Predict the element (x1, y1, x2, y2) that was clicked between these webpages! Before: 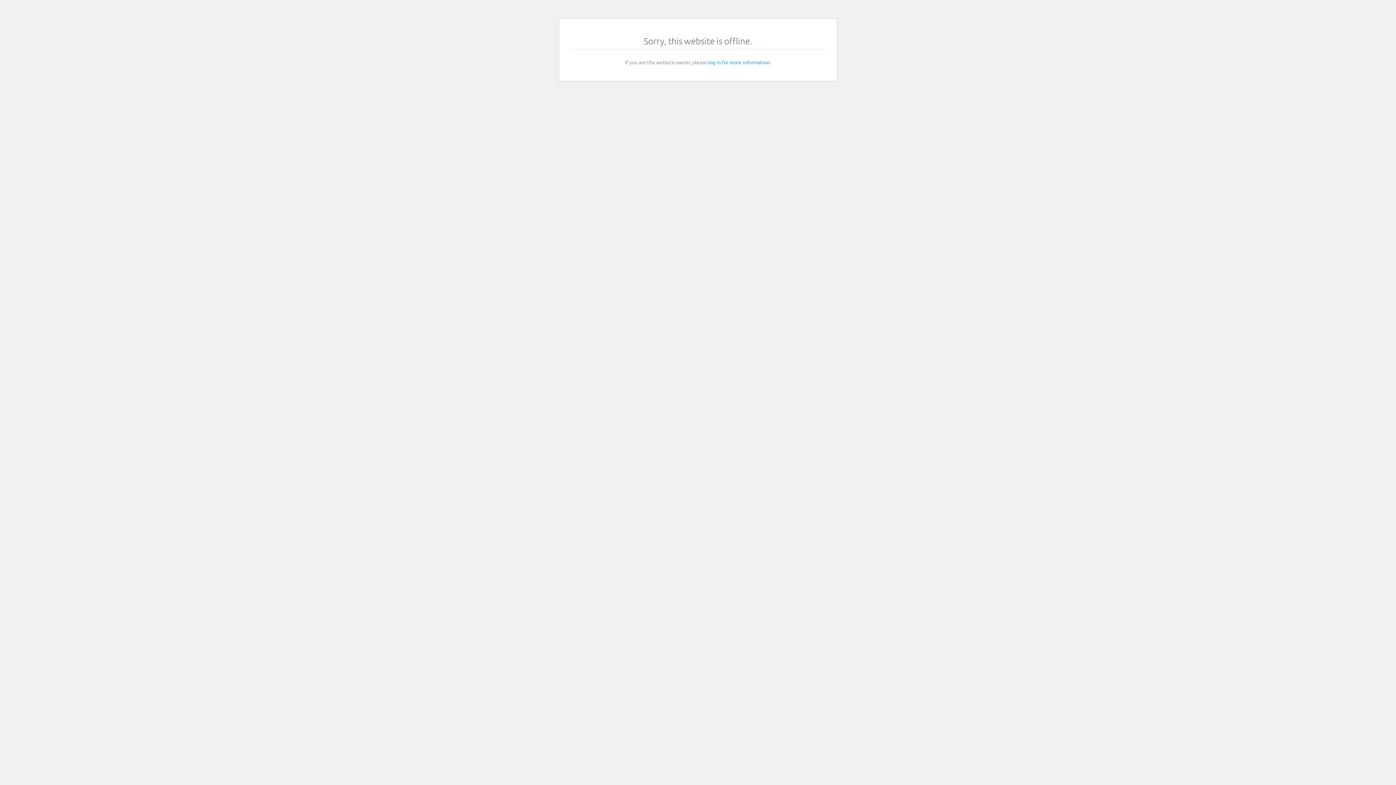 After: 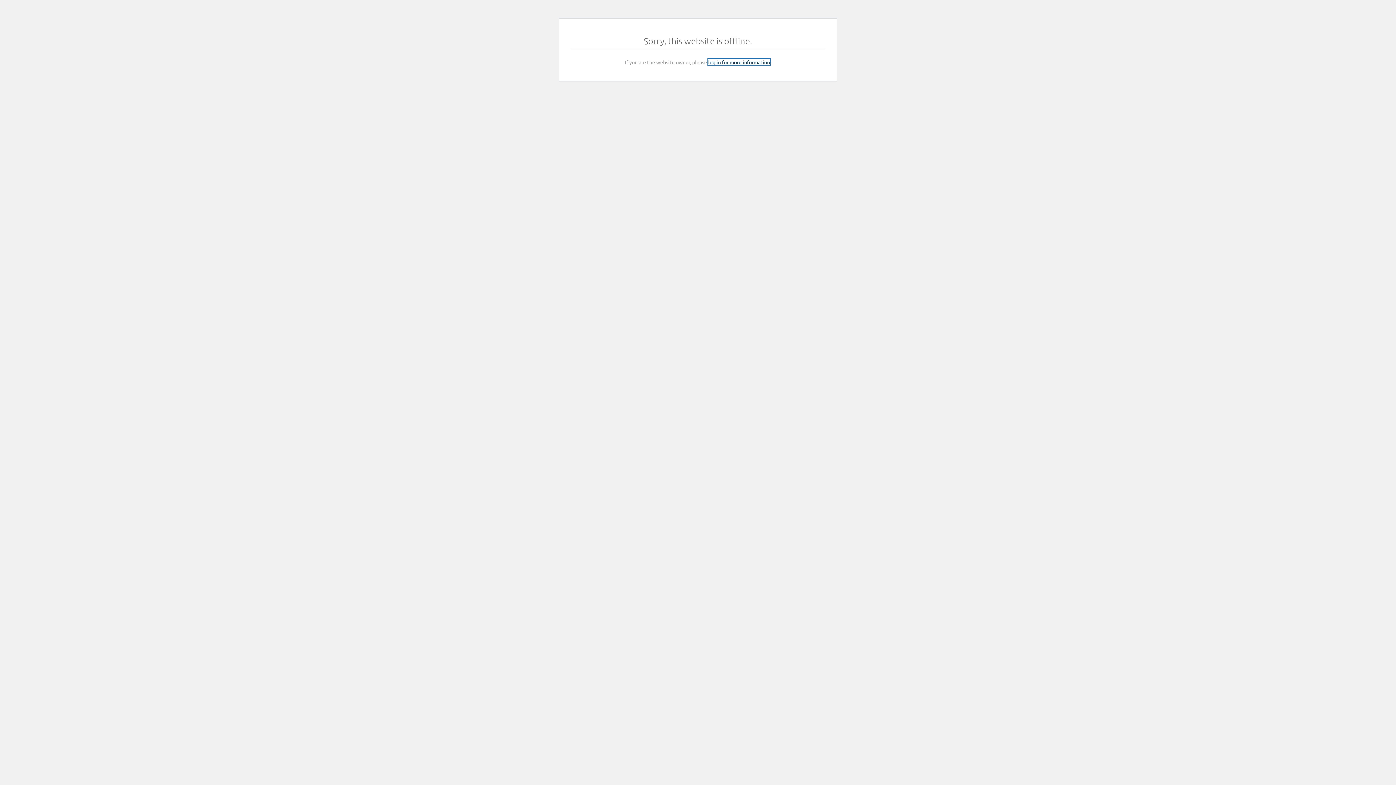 Action: label: log in for more information bbox: (708, 58, 770, 65)